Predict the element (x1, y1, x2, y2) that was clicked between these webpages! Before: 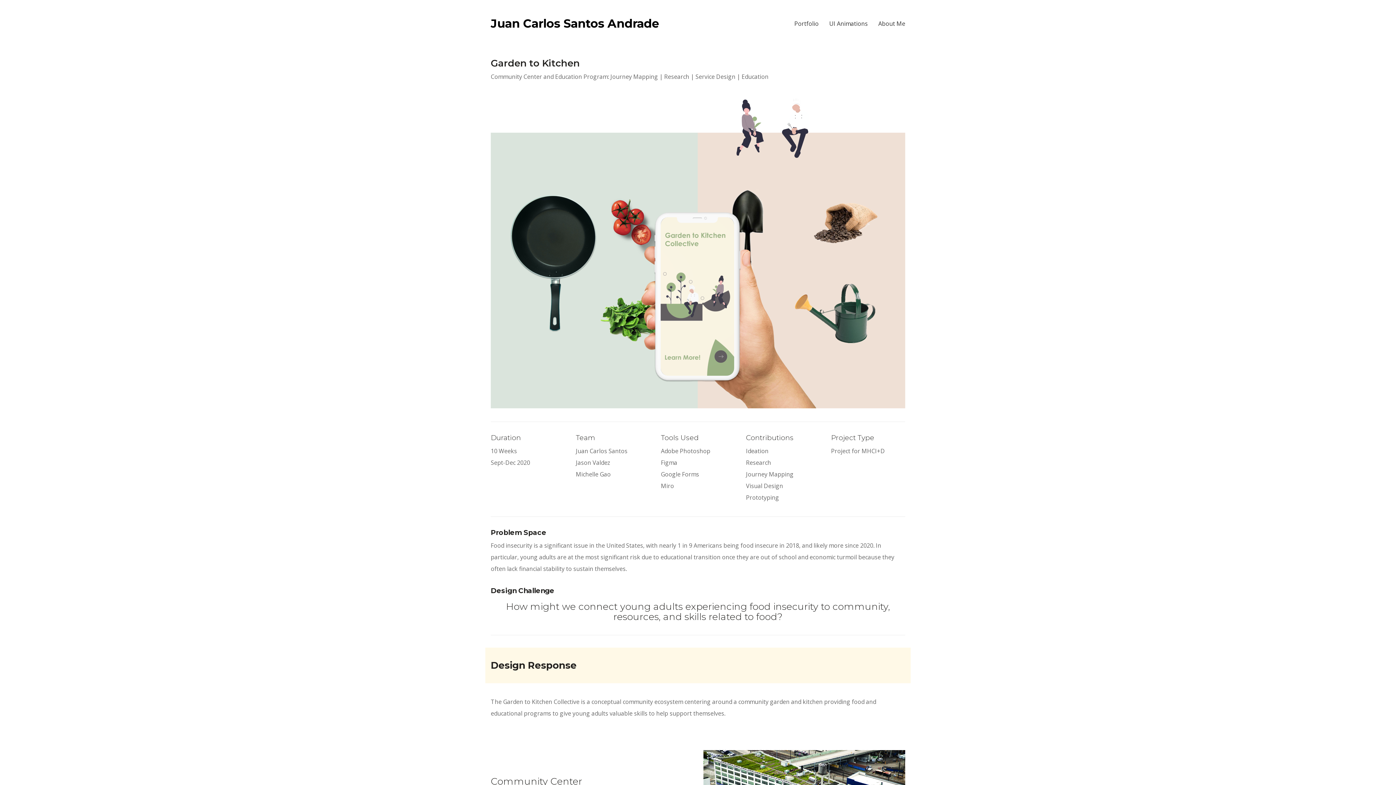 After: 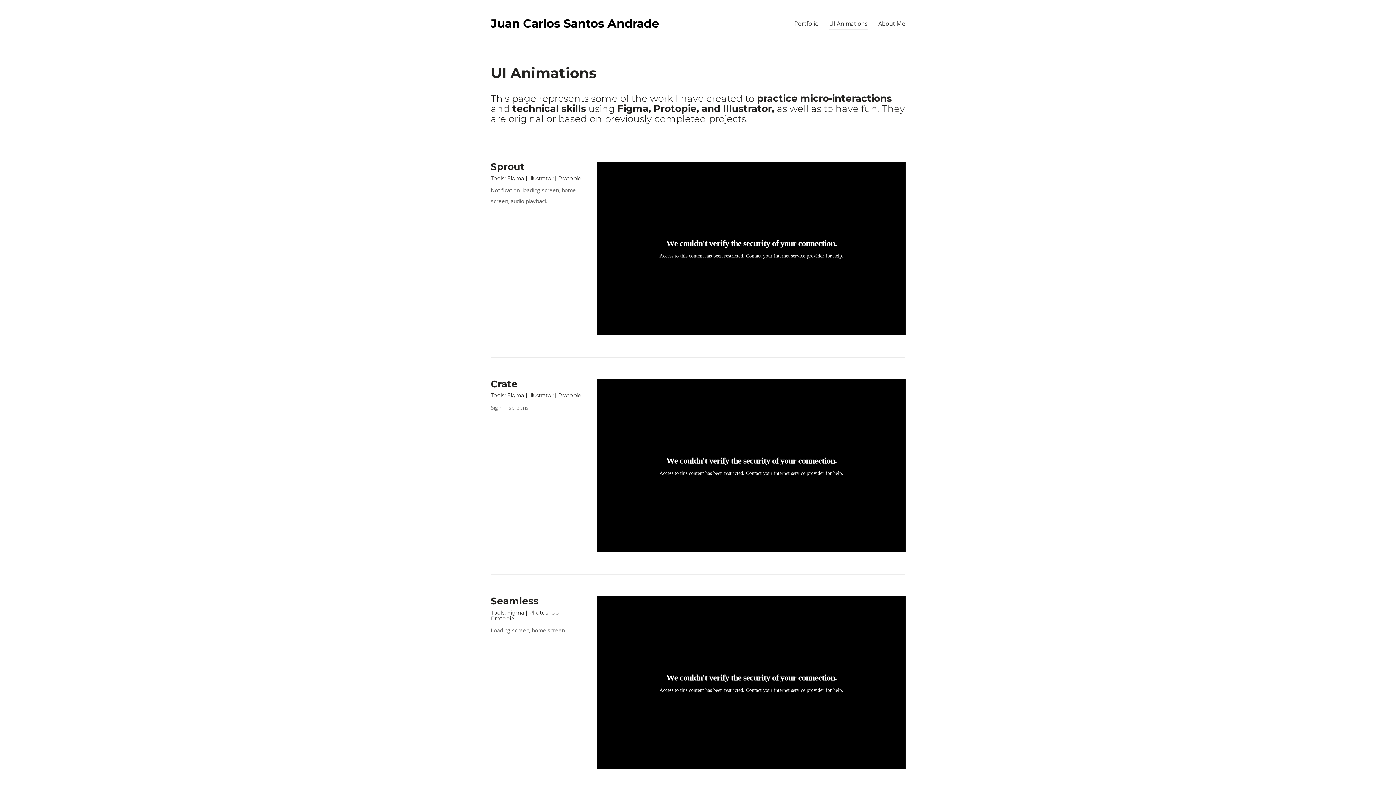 Action: label: UI Animations bbox: (829, 18, 868, 29)